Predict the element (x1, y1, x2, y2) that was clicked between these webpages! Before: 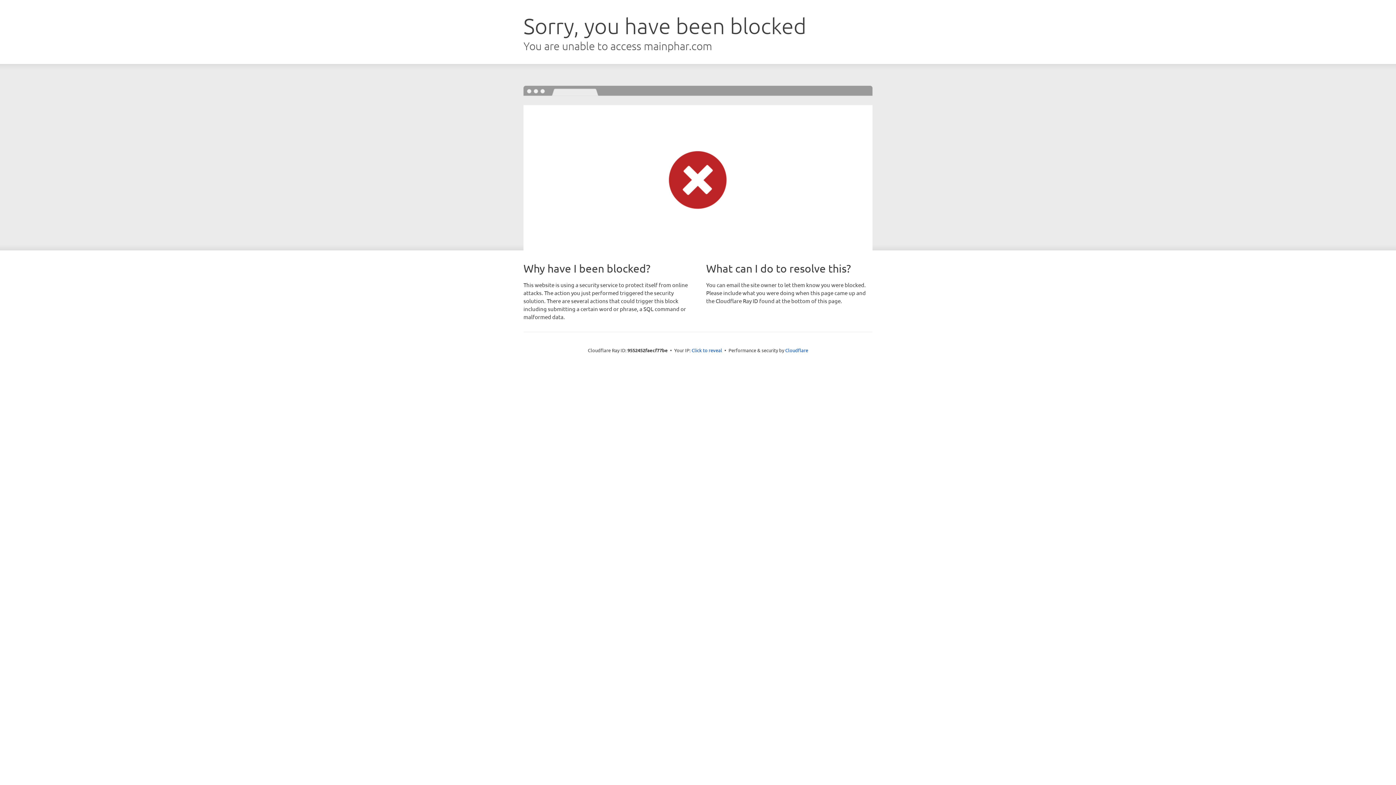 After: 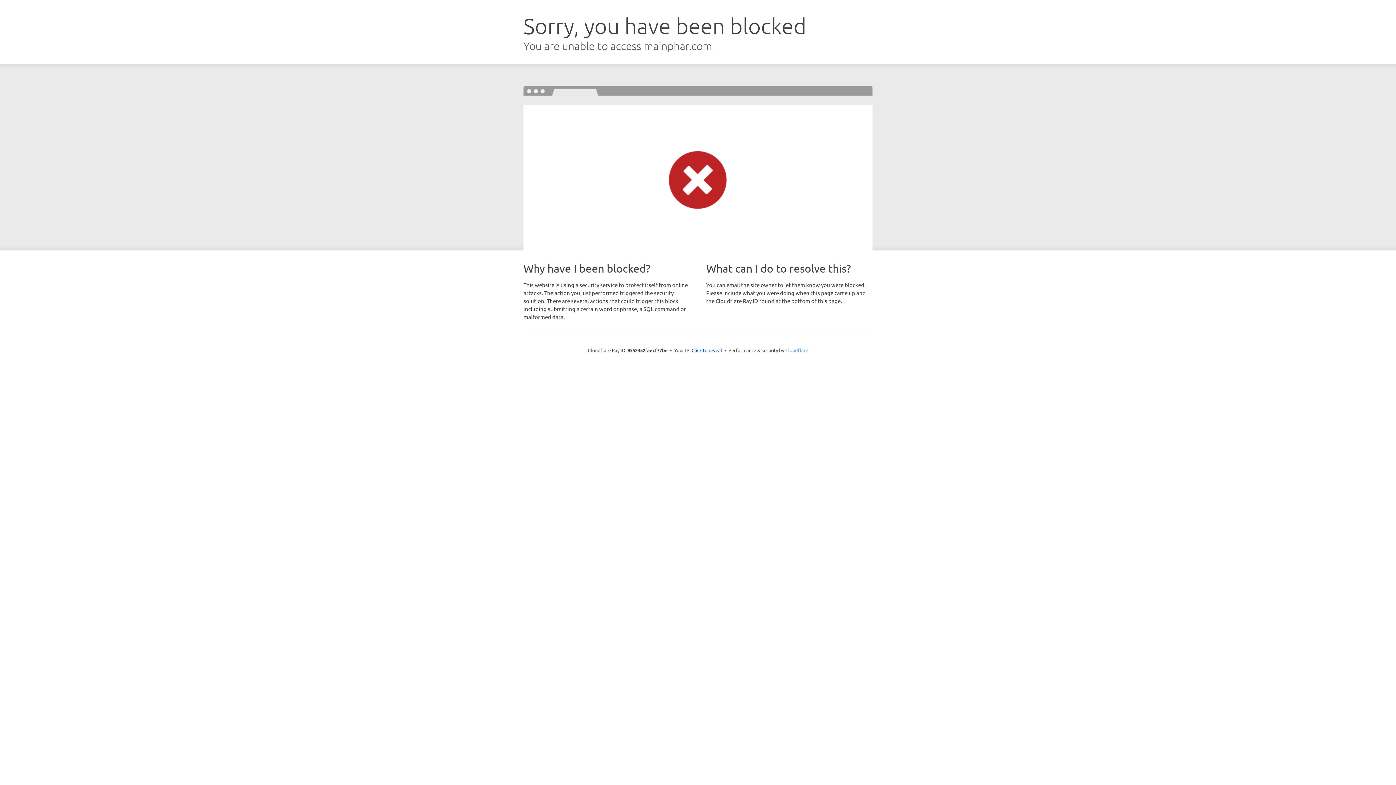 Action: label: Cloudflare bbox: (785, 347, 808, 353)